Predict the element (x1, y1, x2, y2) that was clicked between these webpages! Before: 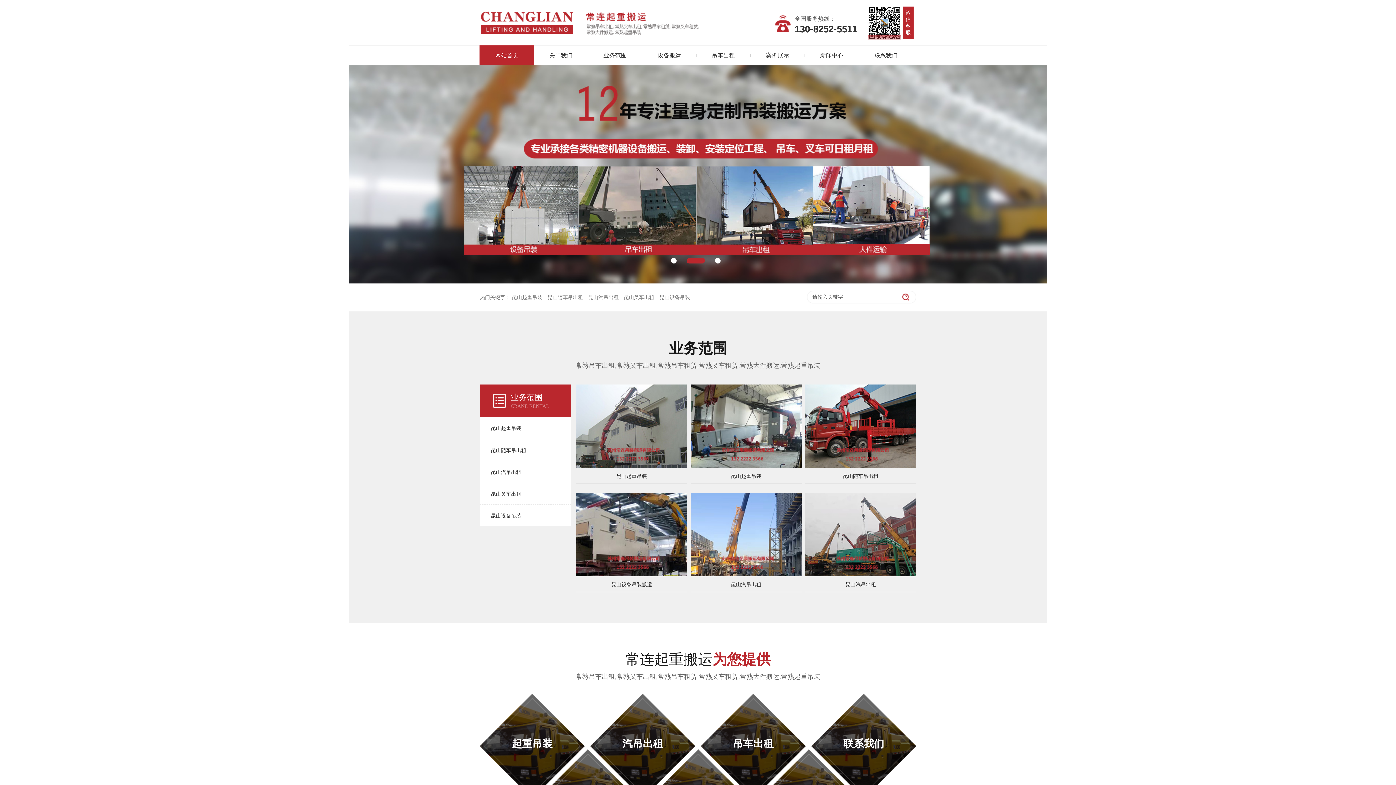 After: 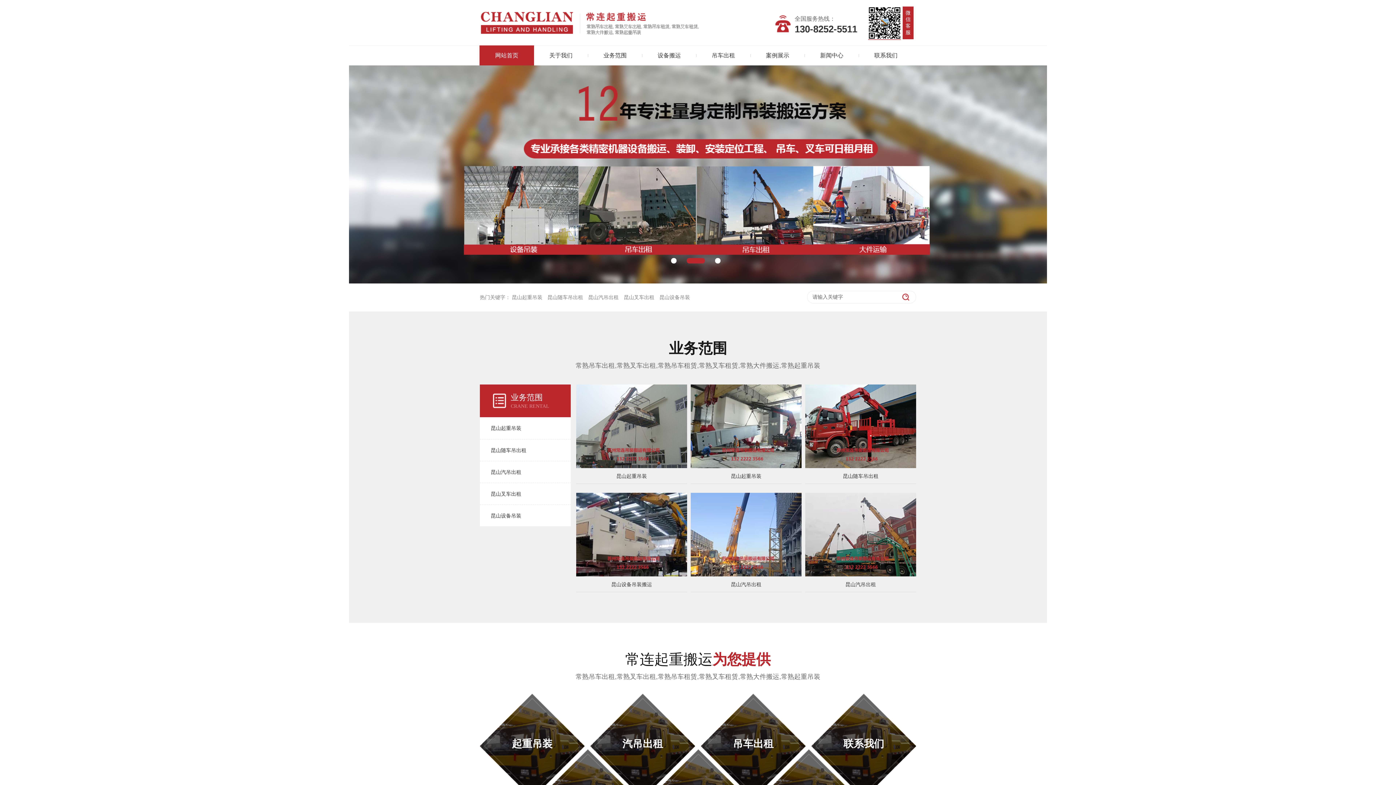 Action: label: 网站首页 bbox: (479, 45, 534, 65)